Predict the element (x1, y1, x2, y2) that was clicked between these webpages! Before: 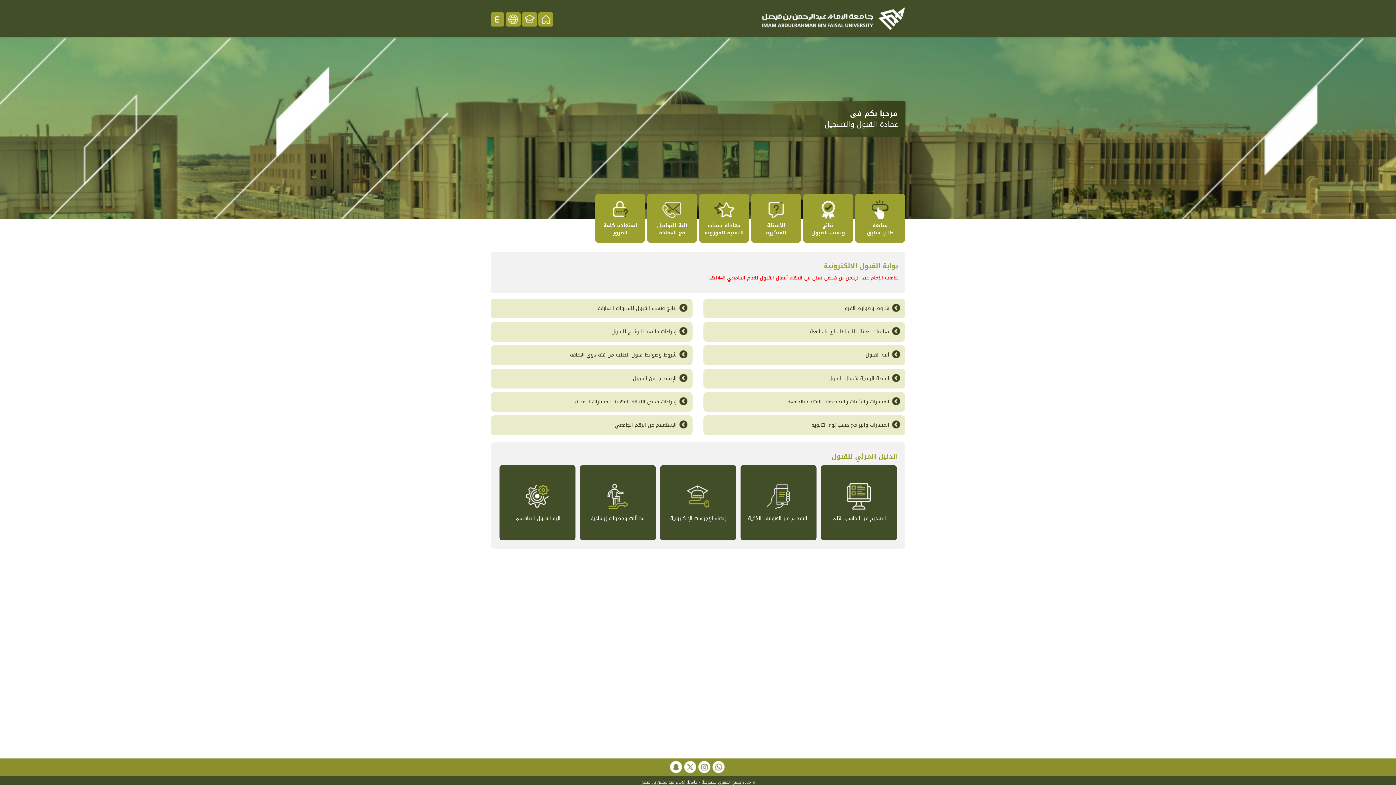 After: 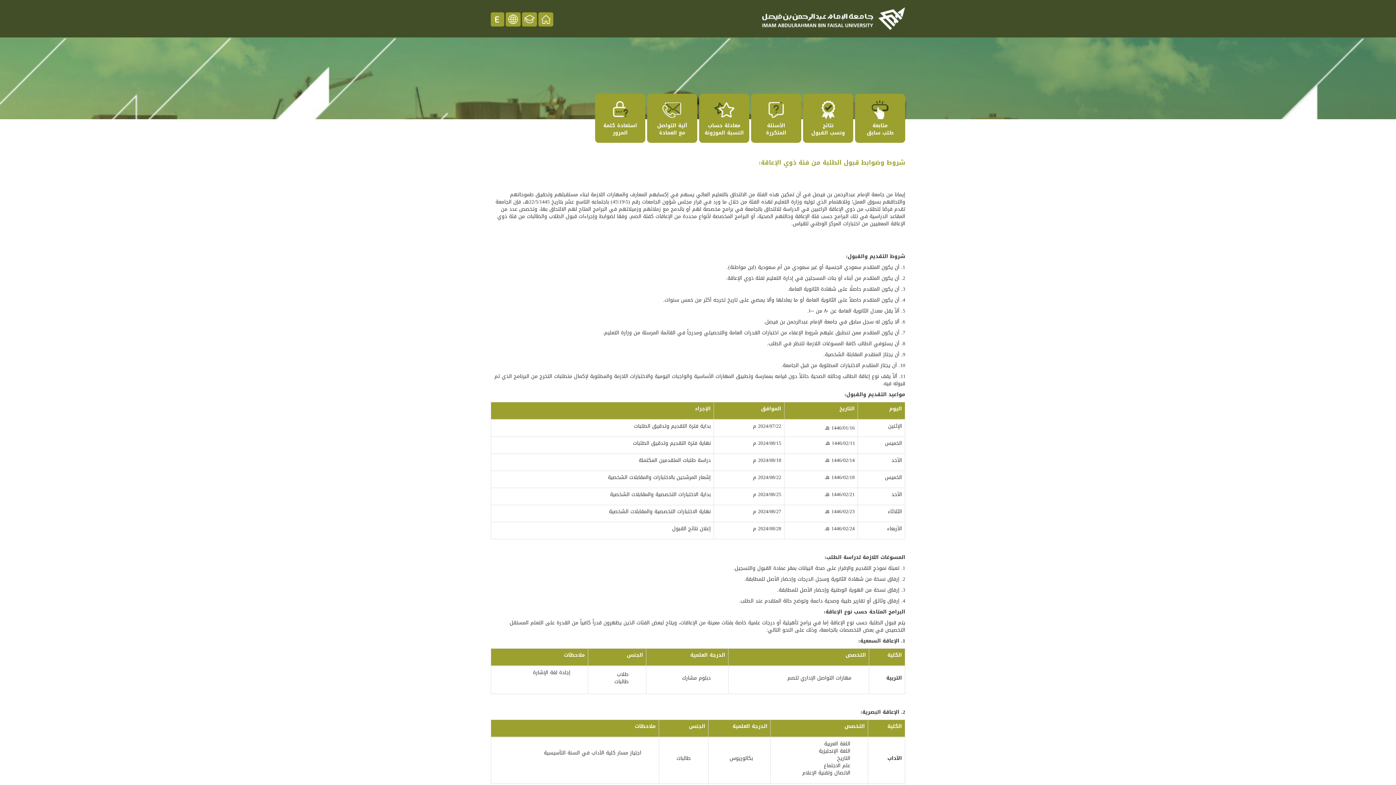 Action: label: شروط وضوابط قبول الطلبة من فئة ذوي الإعاقة bbox: (570, 350, 676, 360)